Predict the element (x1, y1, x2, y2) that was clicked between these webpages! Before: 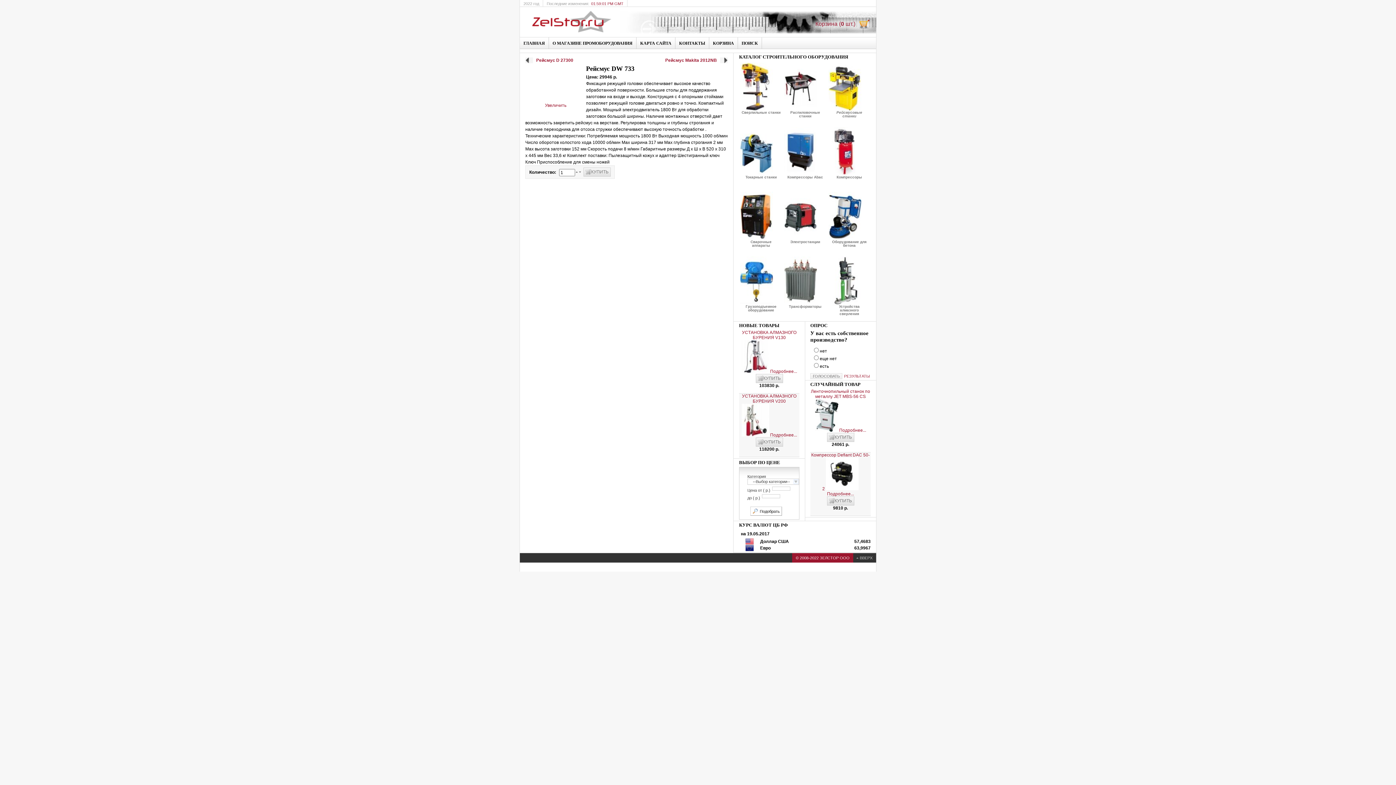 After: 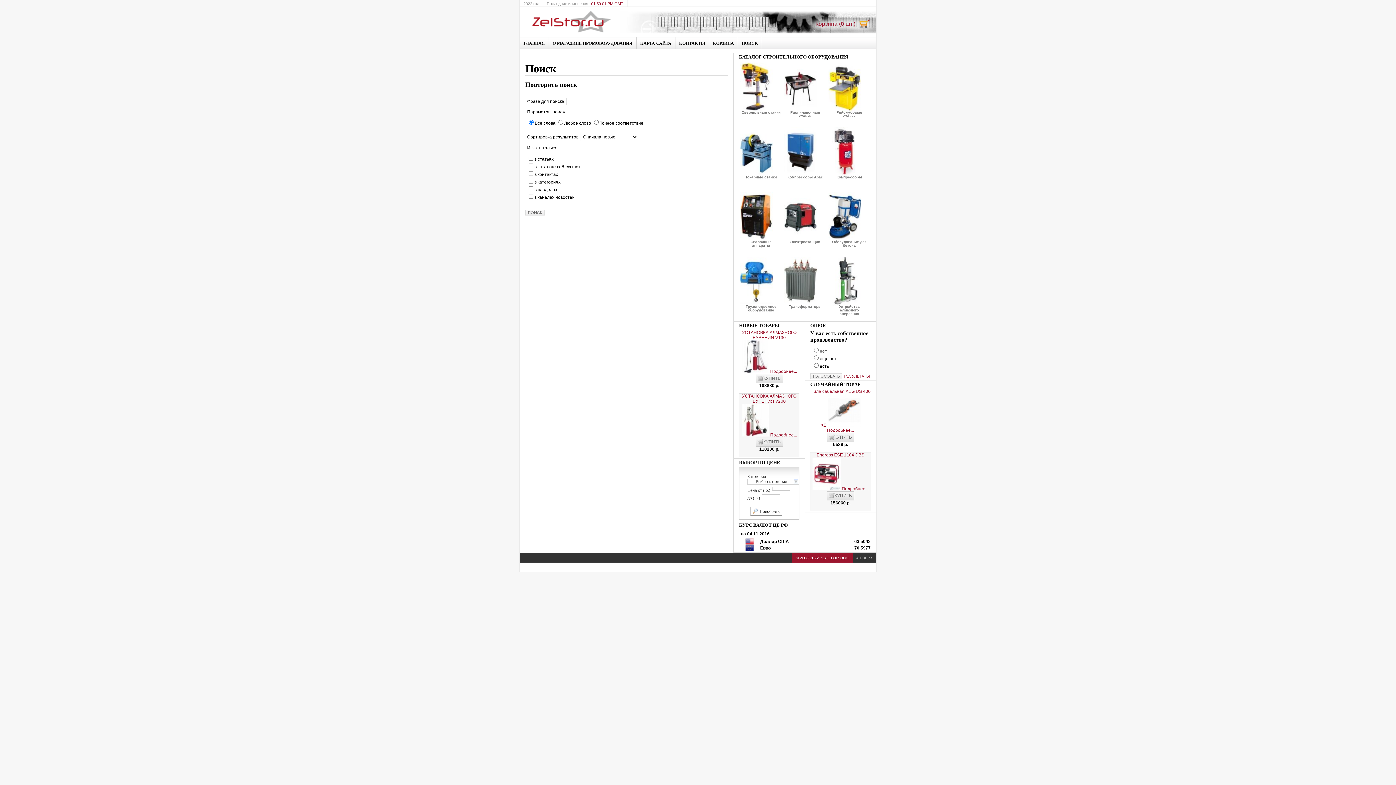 Action: label: ПОИСК bbox: (738, 37, 761, 49)